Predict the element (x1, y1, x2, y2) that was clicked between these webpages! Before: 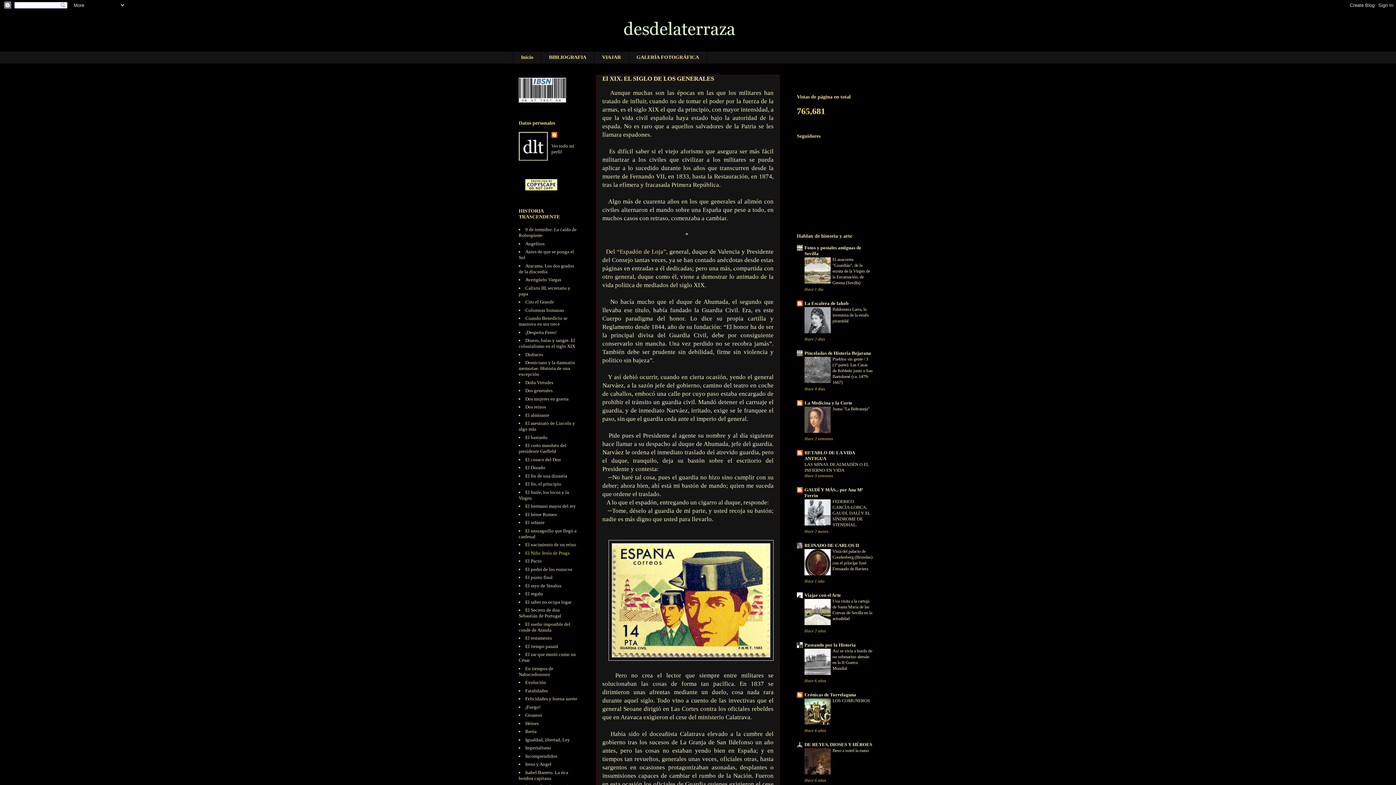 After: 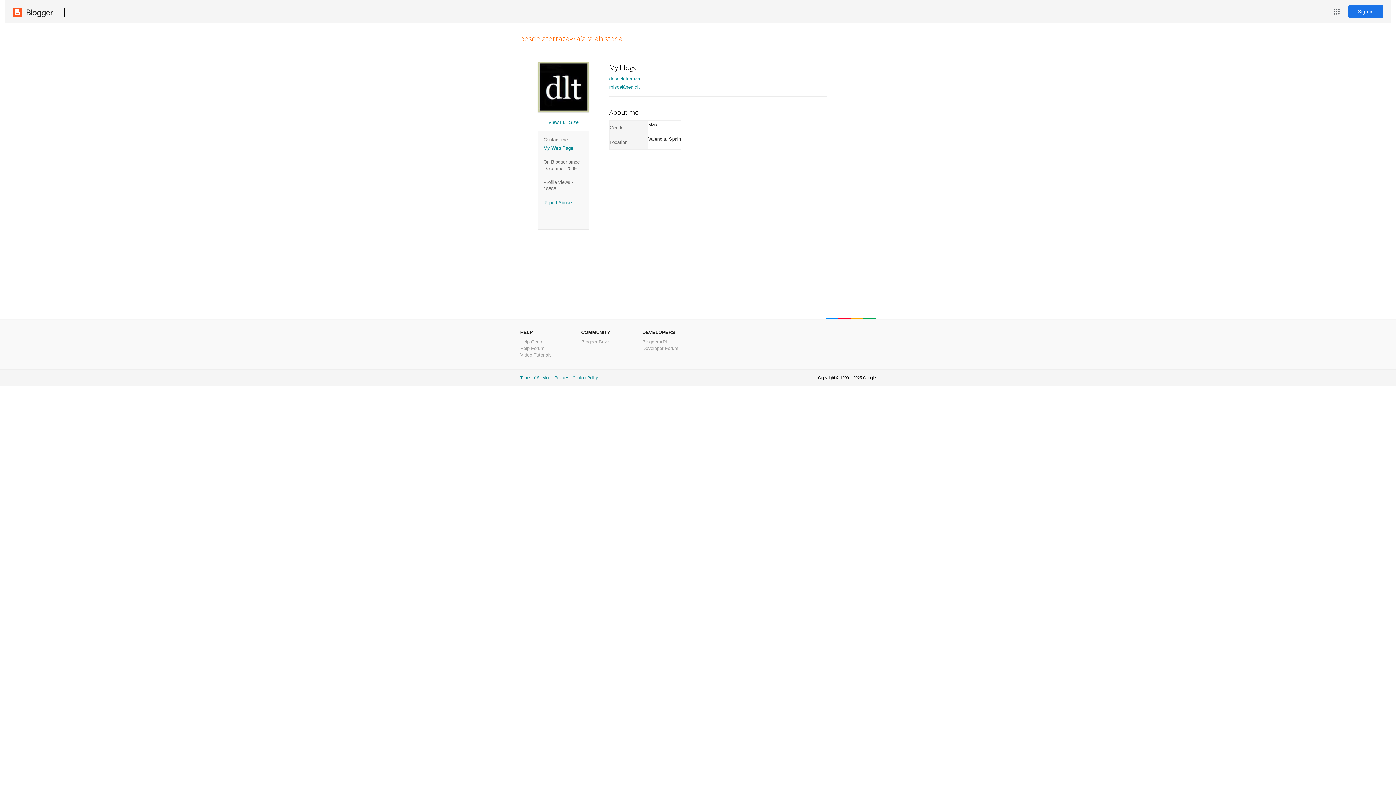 Action: bbox: (551, 132, 558, 139)